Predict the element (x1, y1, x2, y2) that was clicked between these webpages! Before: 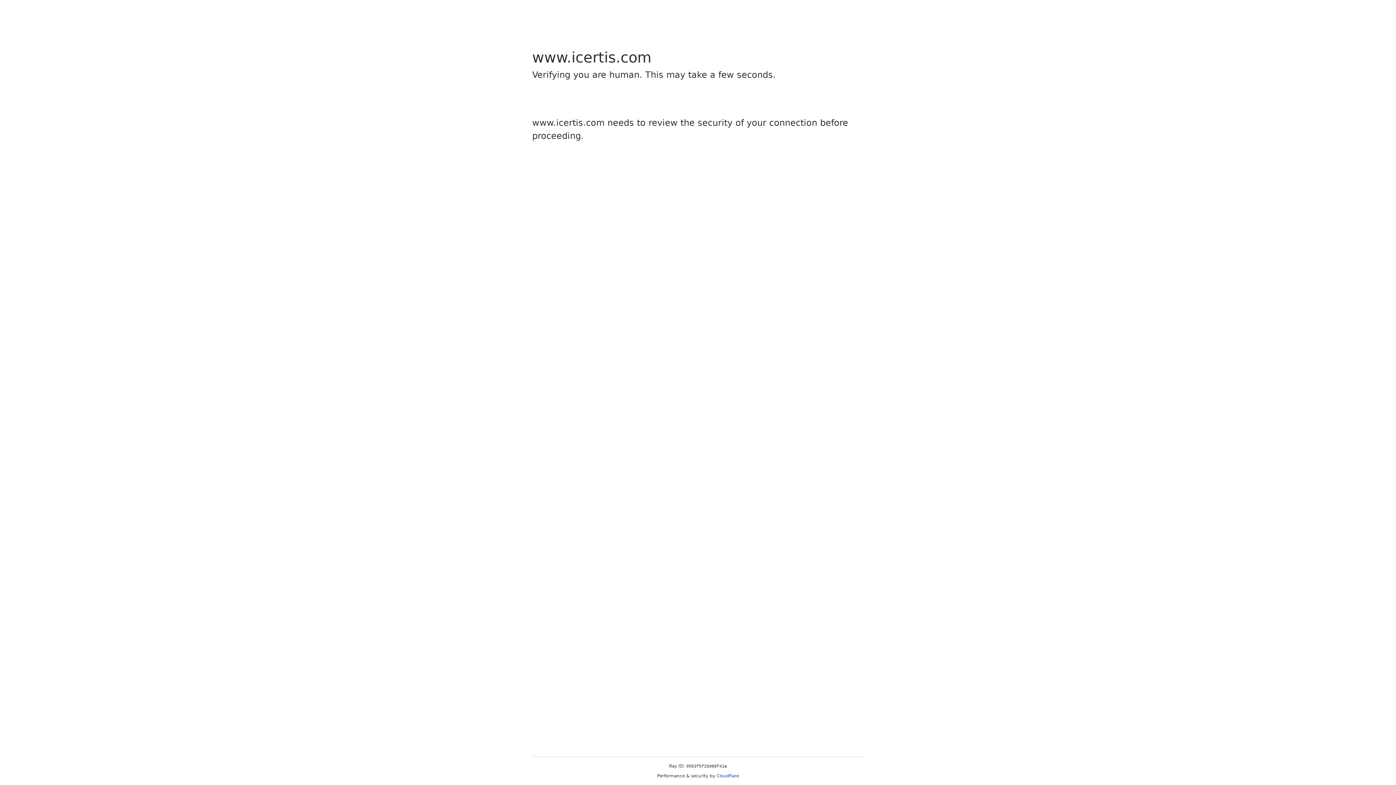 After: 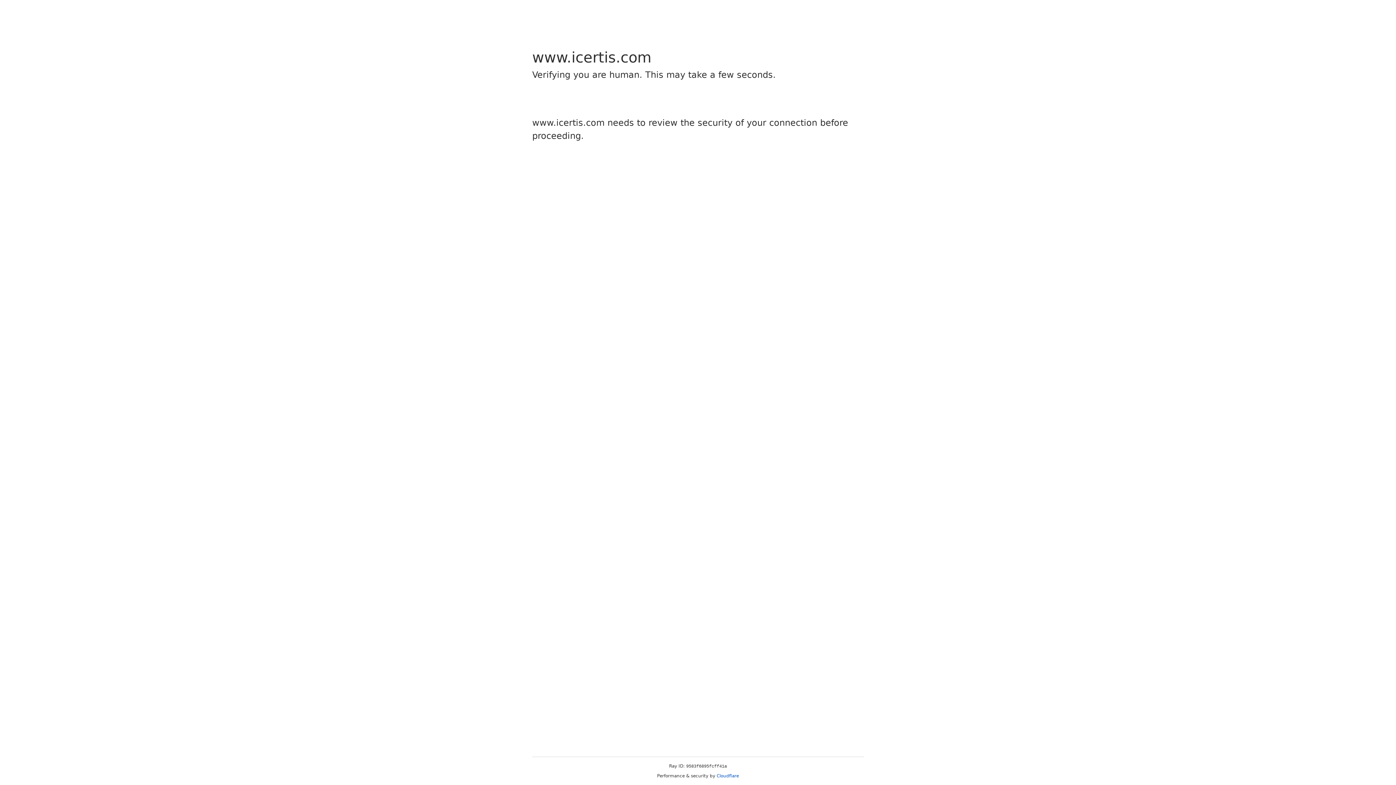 Action: bbox: (716, 773, 739, 778) label: Cloudflare